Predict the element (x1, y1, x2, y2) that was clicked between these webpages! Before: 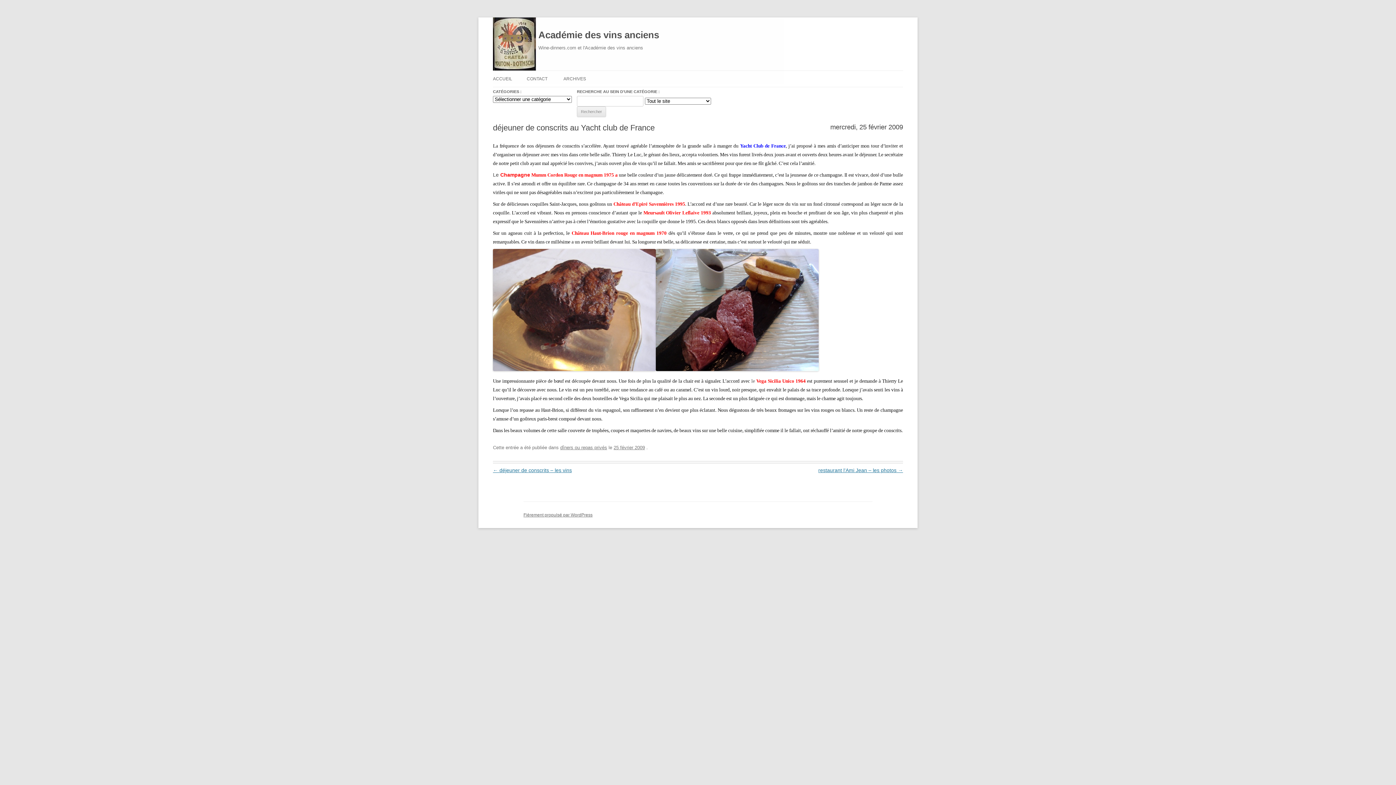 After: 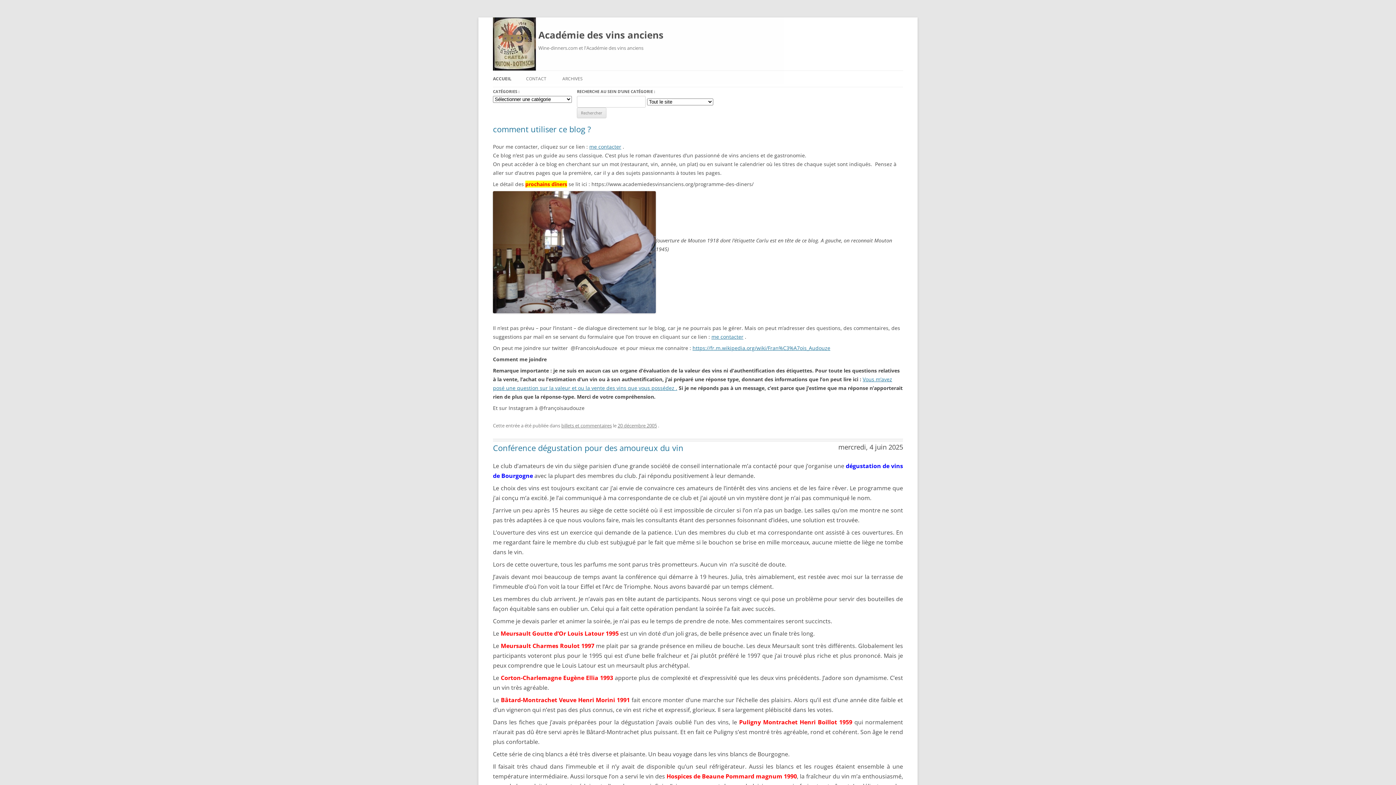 Action: bbox: (493, 70, 512, 86) label: ACCUEIL